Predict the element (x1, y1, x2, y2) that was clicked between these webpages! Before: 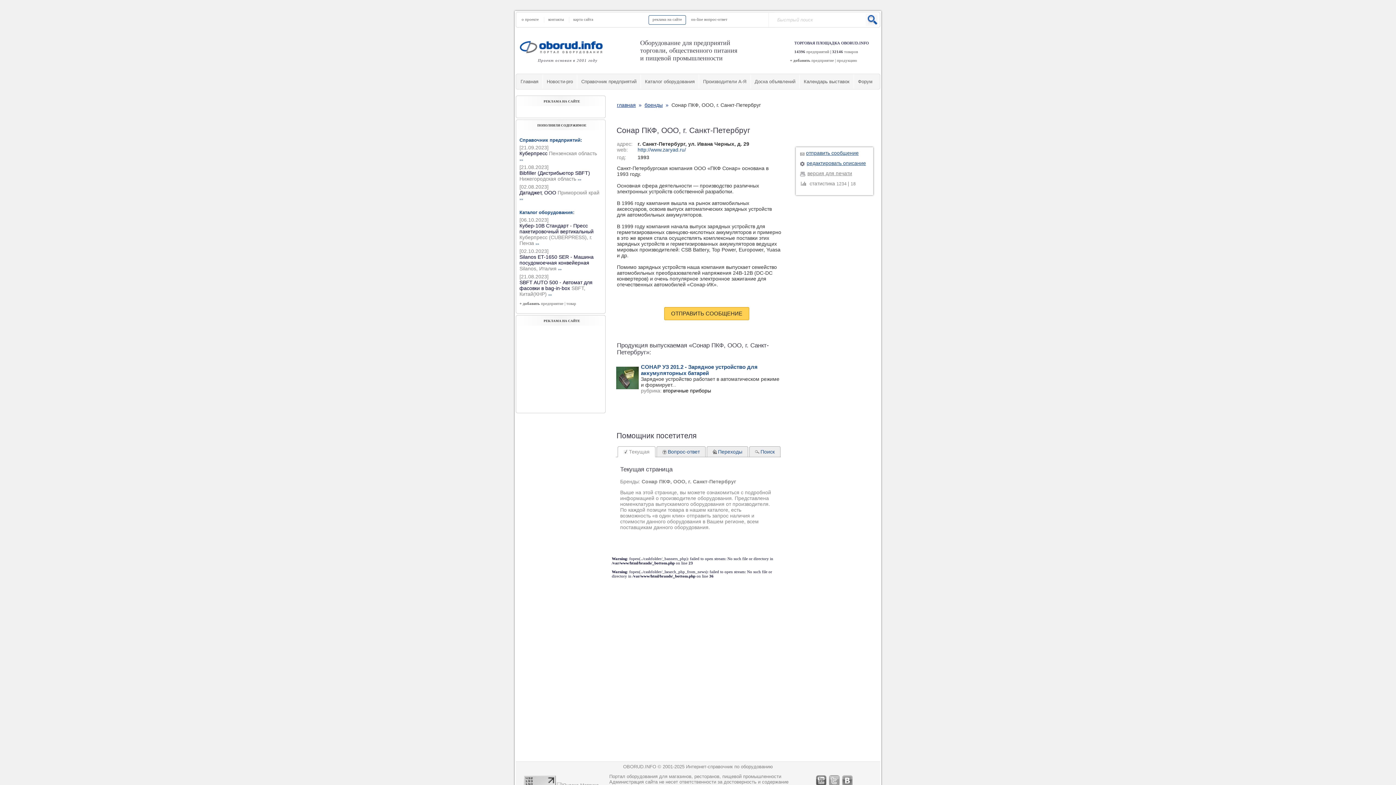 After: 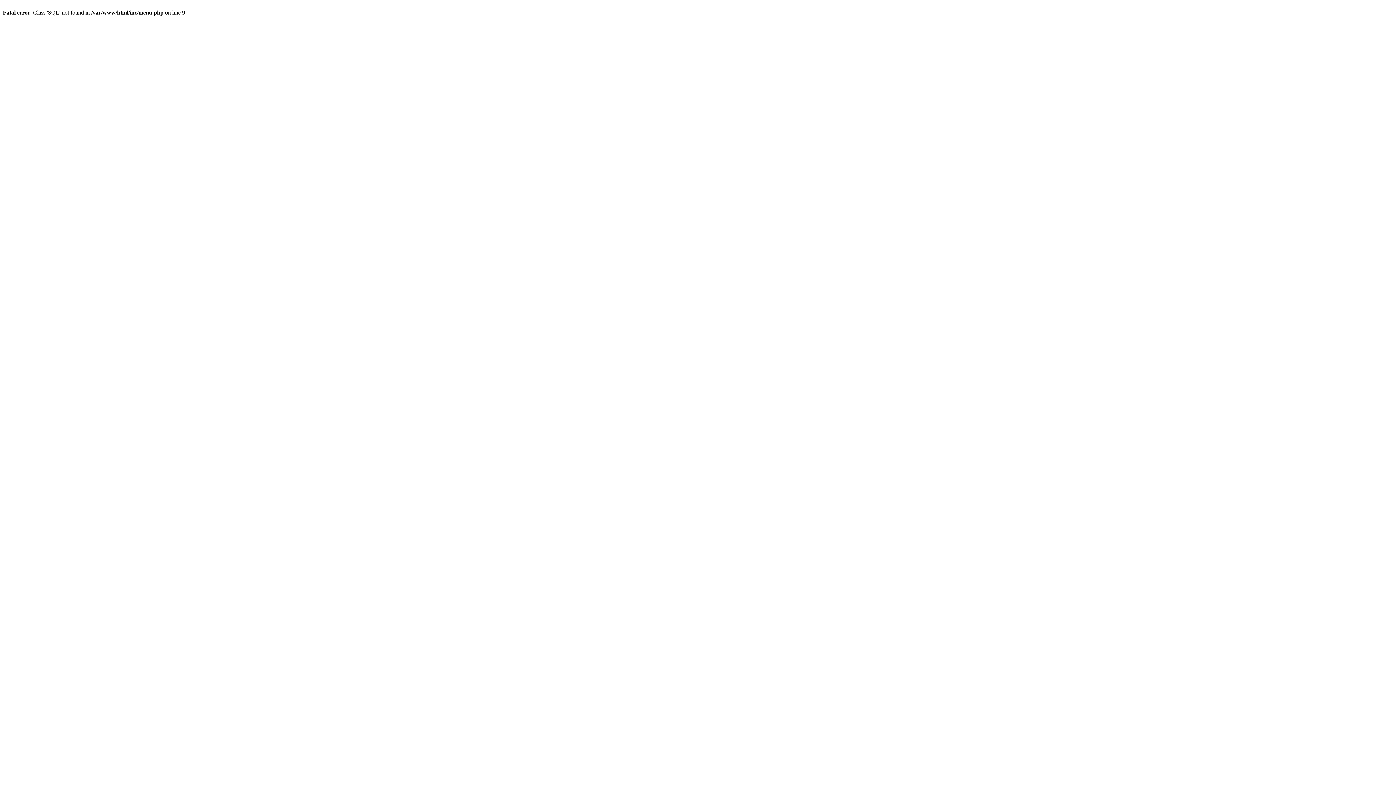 Action: bbox: (541, 301, 563, 305) label: предприятие